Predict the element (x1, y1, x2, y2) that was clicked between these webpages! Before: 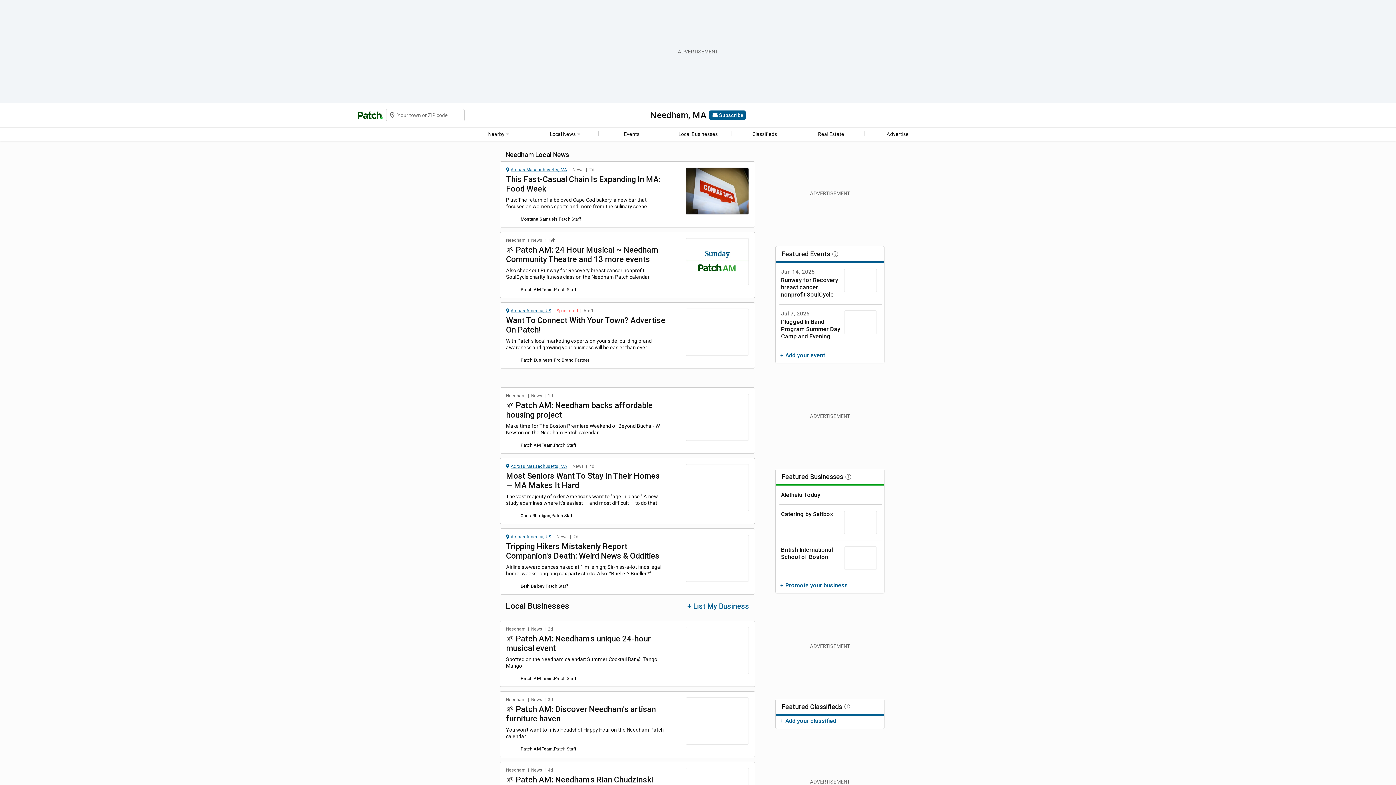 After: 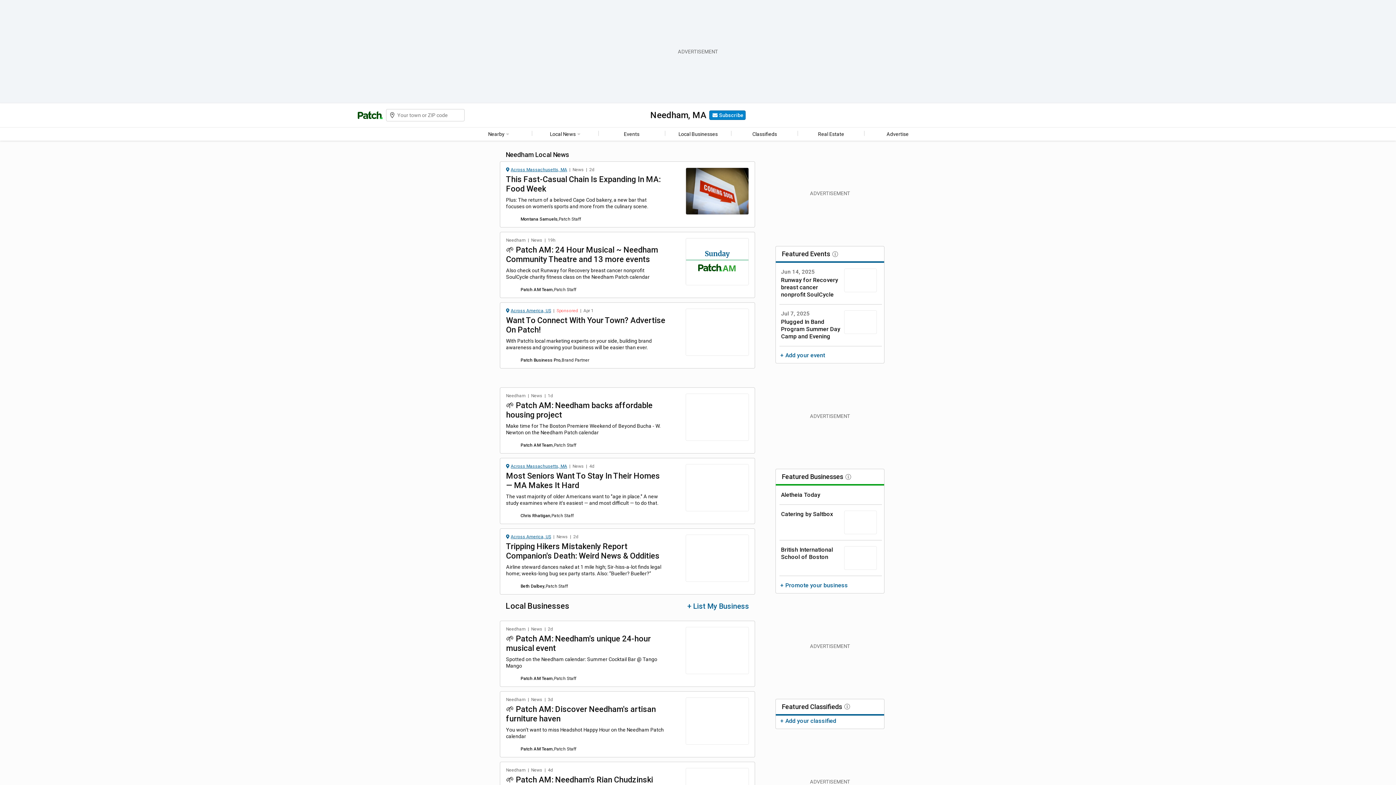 Action: bbox: (709, 110, 745, 120) label: Subscribe